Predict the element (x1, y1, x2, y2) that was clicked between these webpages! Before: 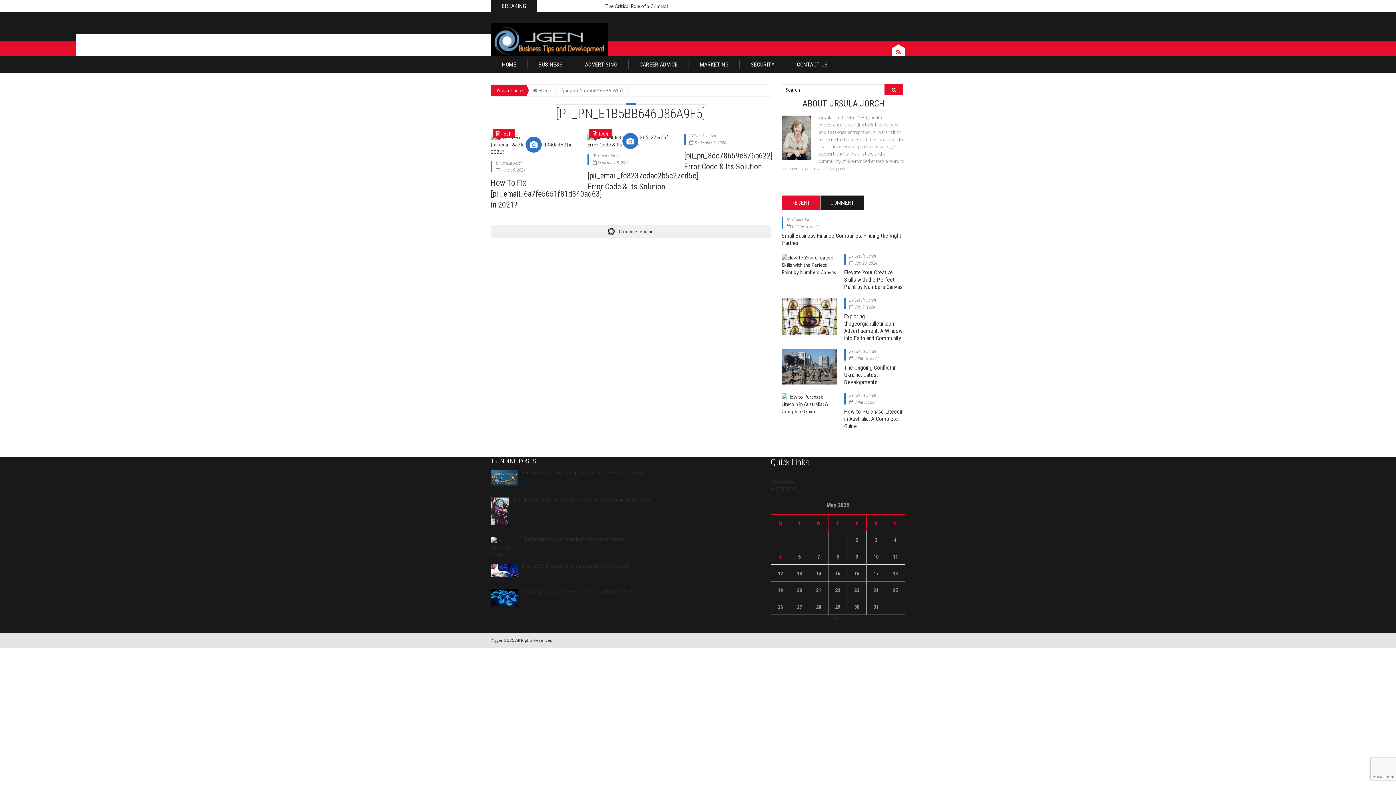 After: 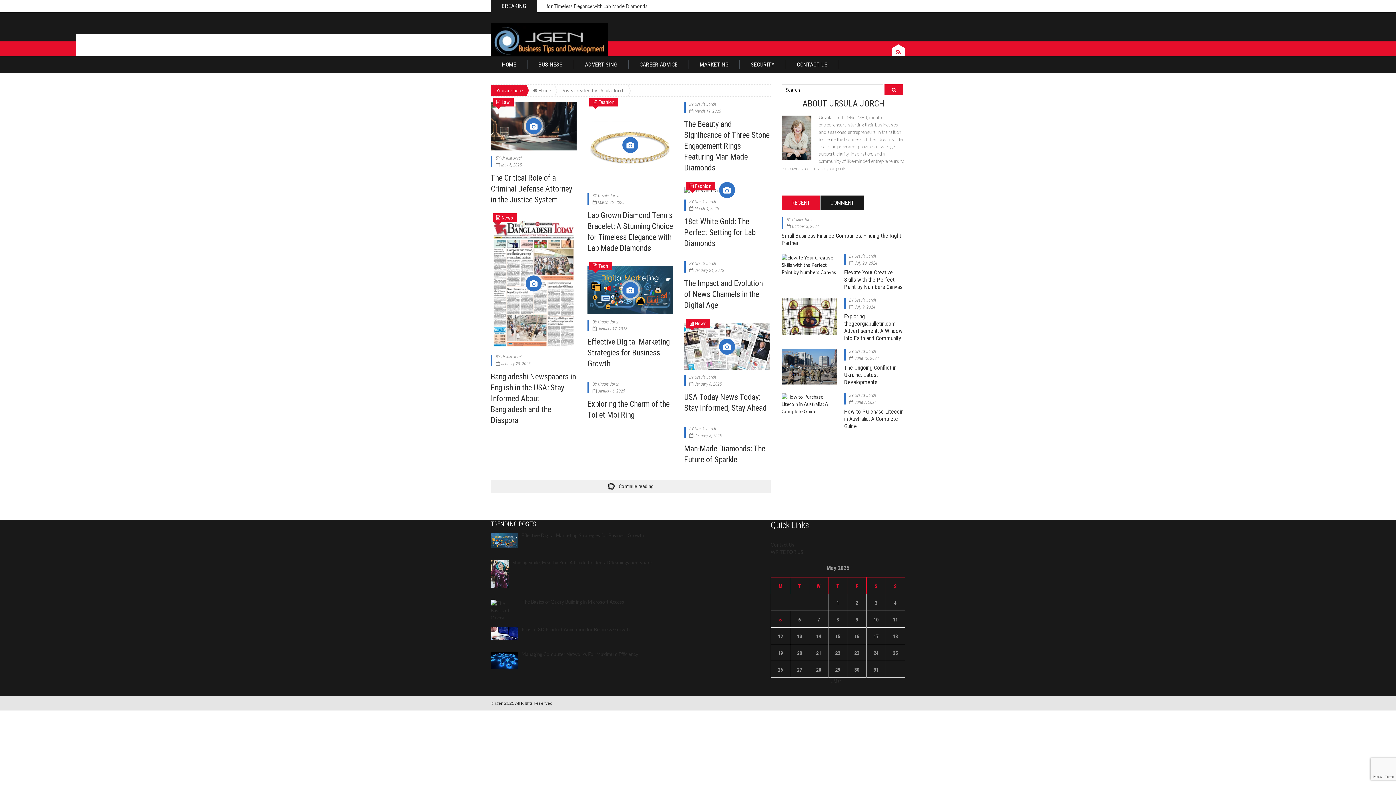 Action: bbox: (854, 393, 876, 397) label: Ursula Jorch